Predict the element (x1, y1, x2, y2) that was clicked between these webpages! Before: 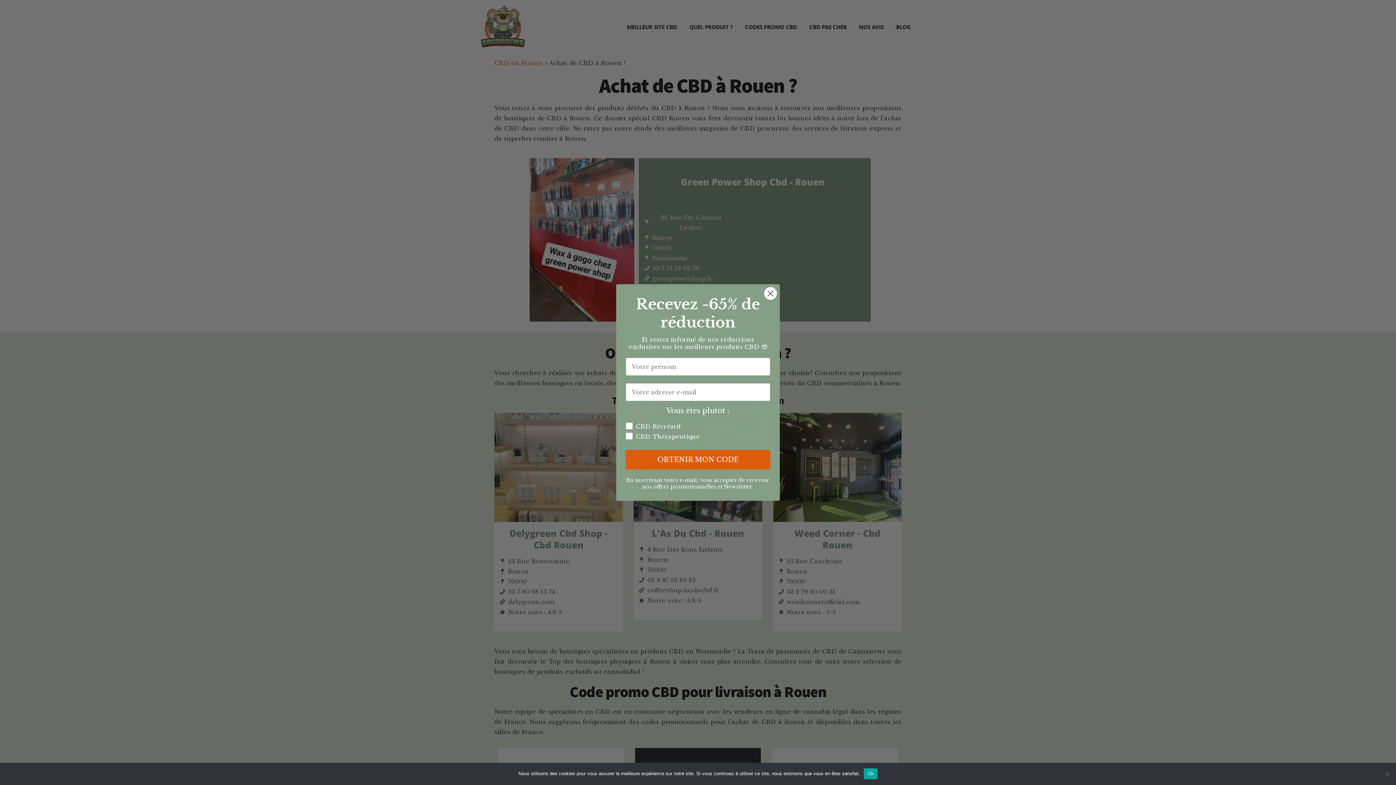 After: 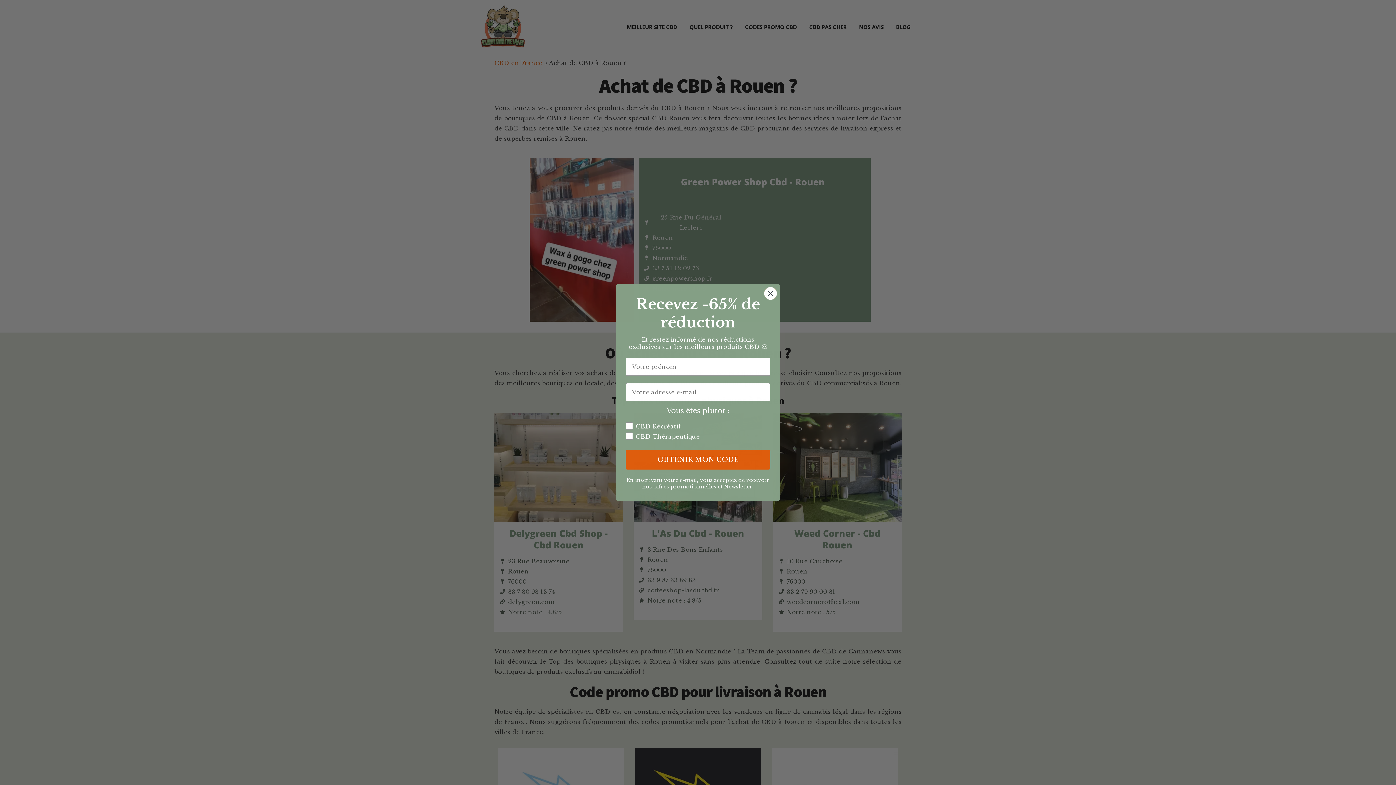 Action: bbox: (864, 768, 877, 779) label: Ok